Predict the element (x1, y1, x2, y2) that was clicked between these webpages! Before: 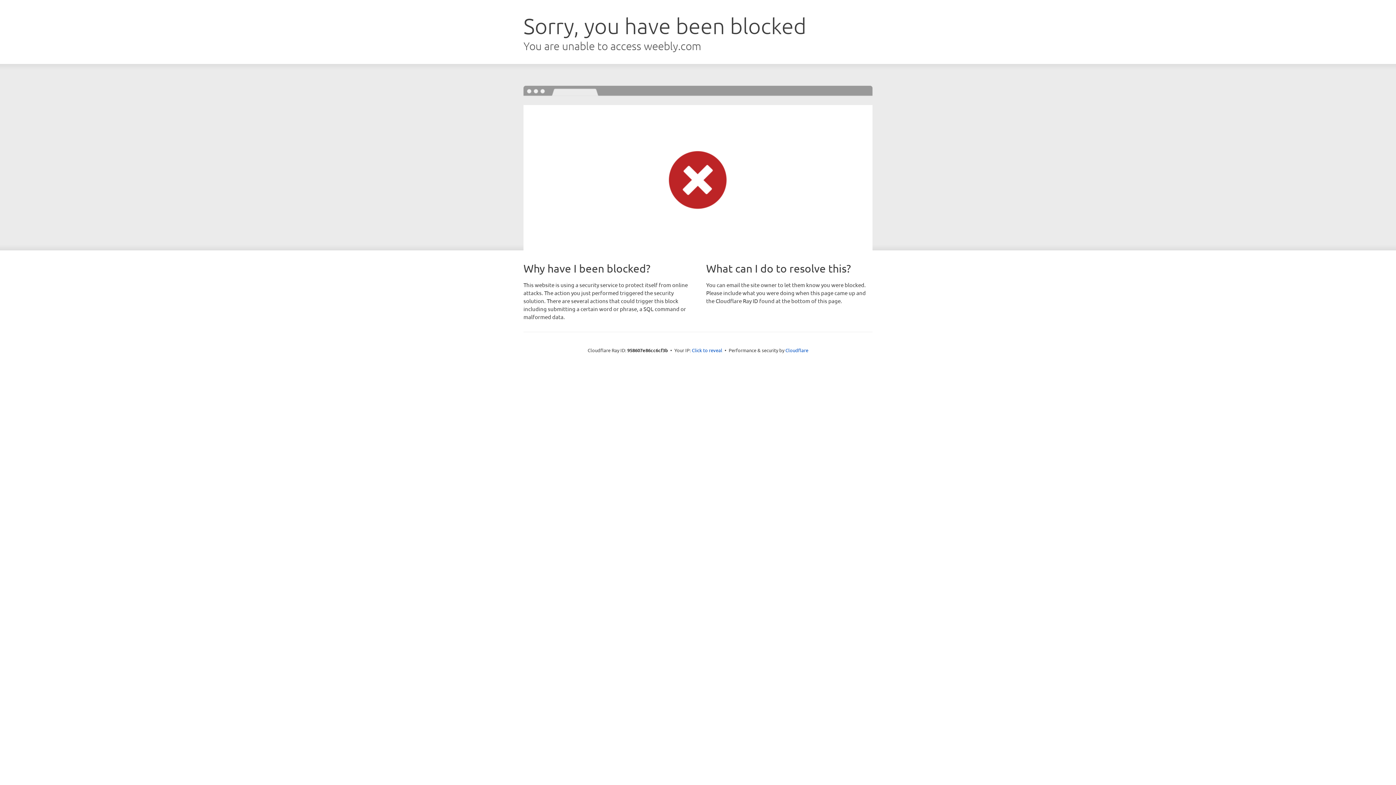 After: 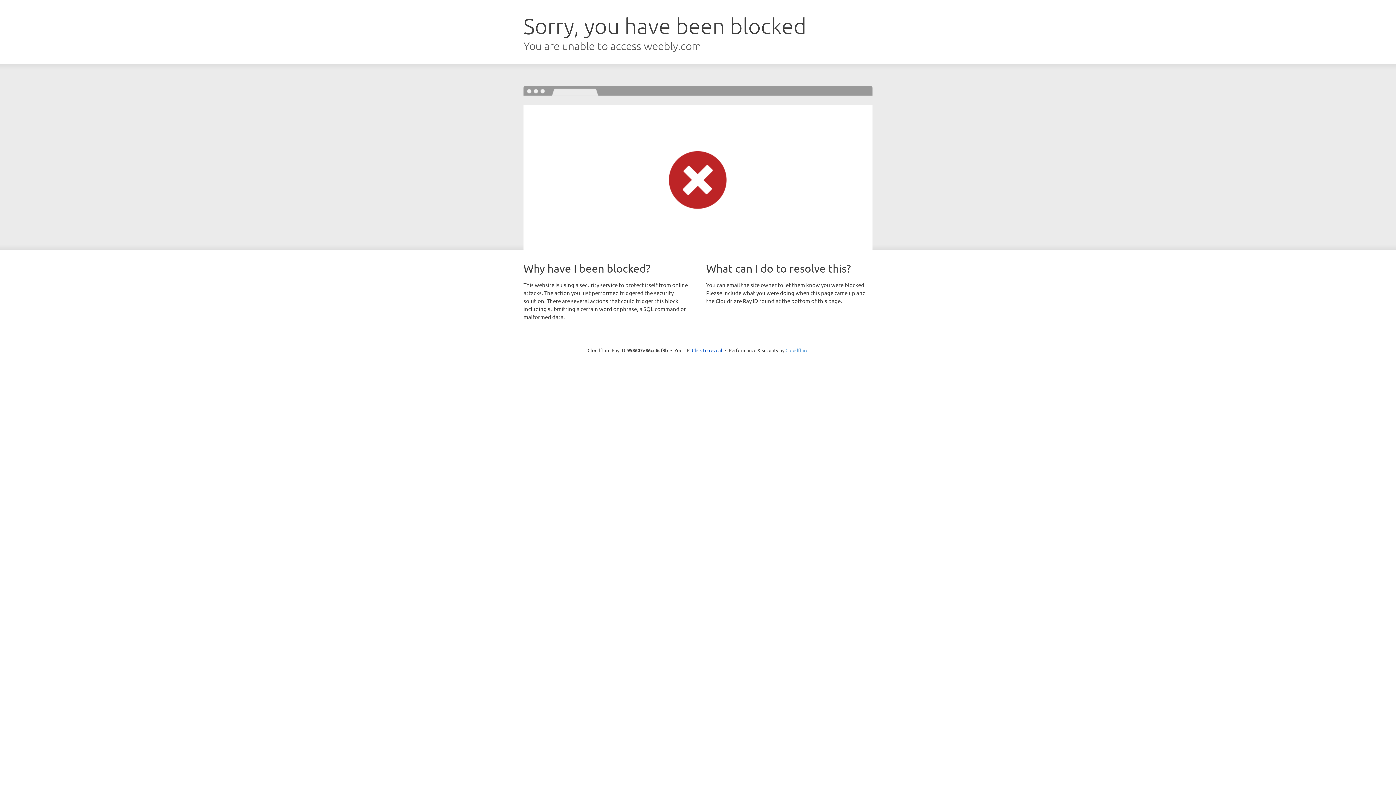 Action: label: Cloudflare bbox: (785, 347, 808, 353)